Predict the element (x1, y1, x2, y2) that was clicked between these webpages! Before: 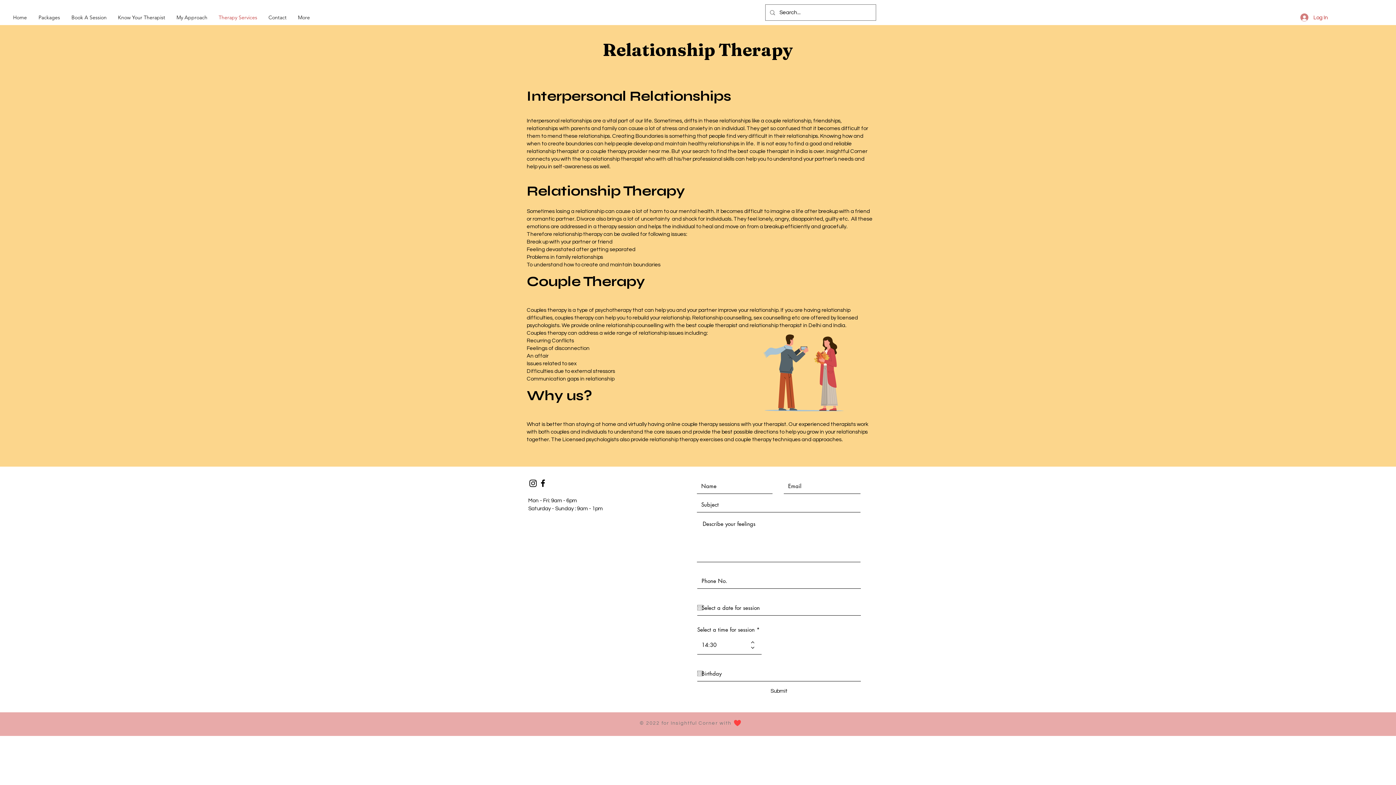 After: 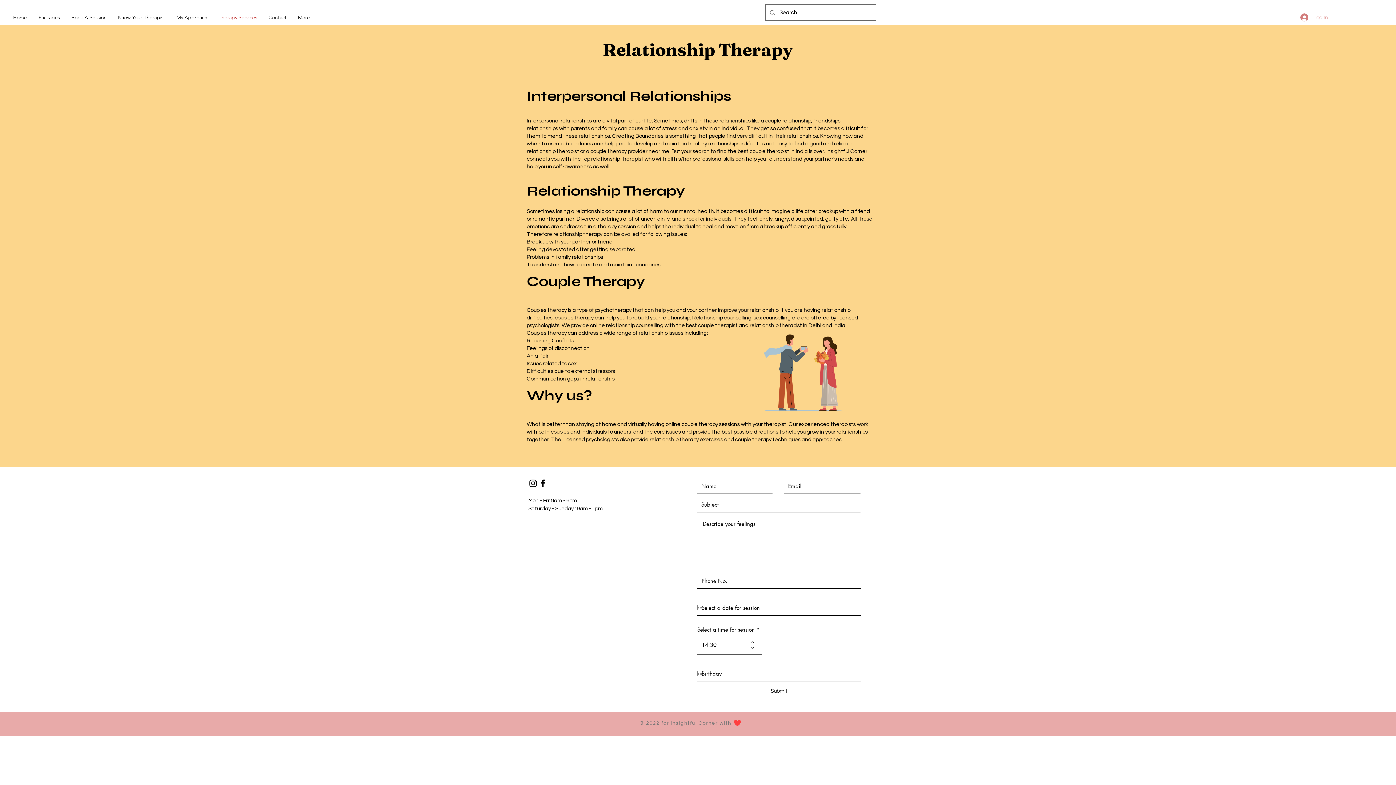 Action: label: Log In bbox: (1295, 11, 1333, 23)